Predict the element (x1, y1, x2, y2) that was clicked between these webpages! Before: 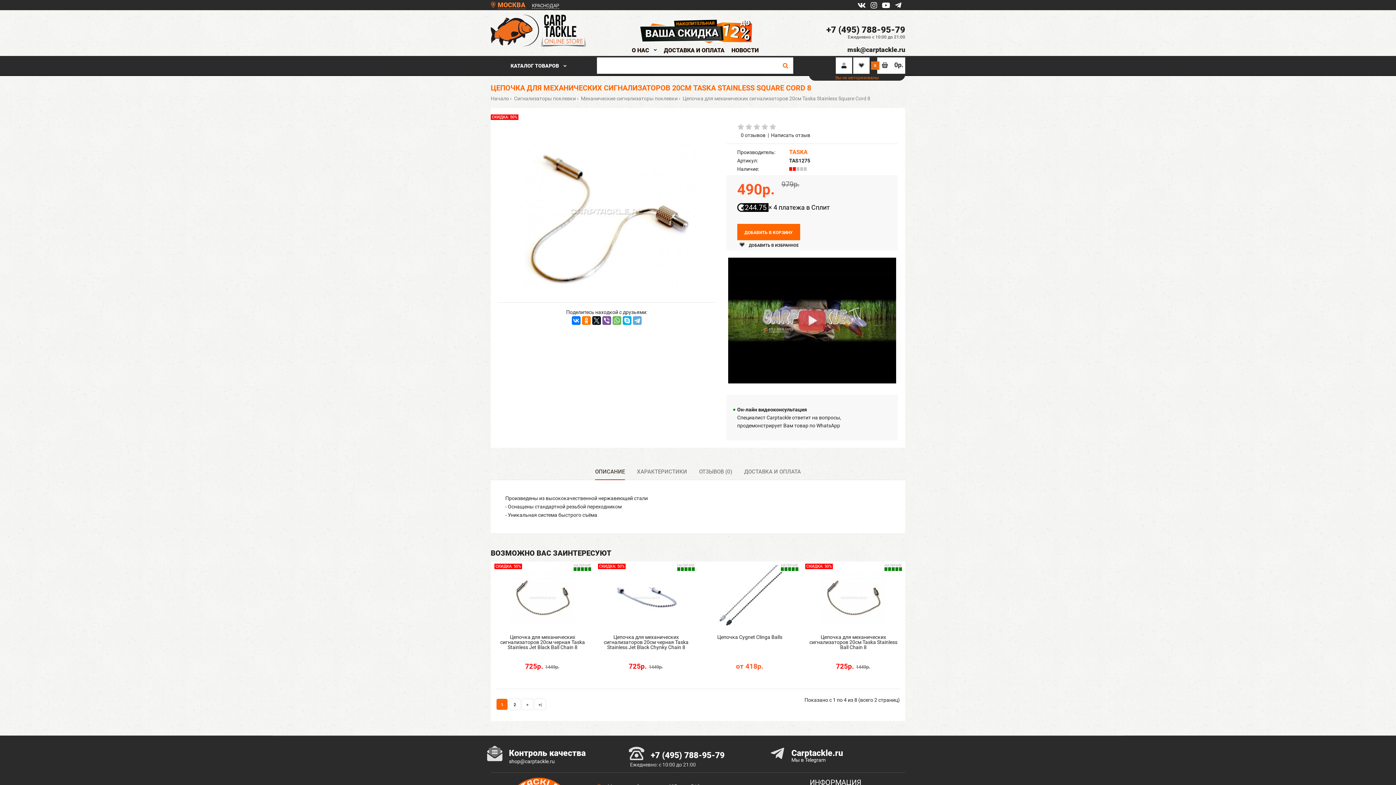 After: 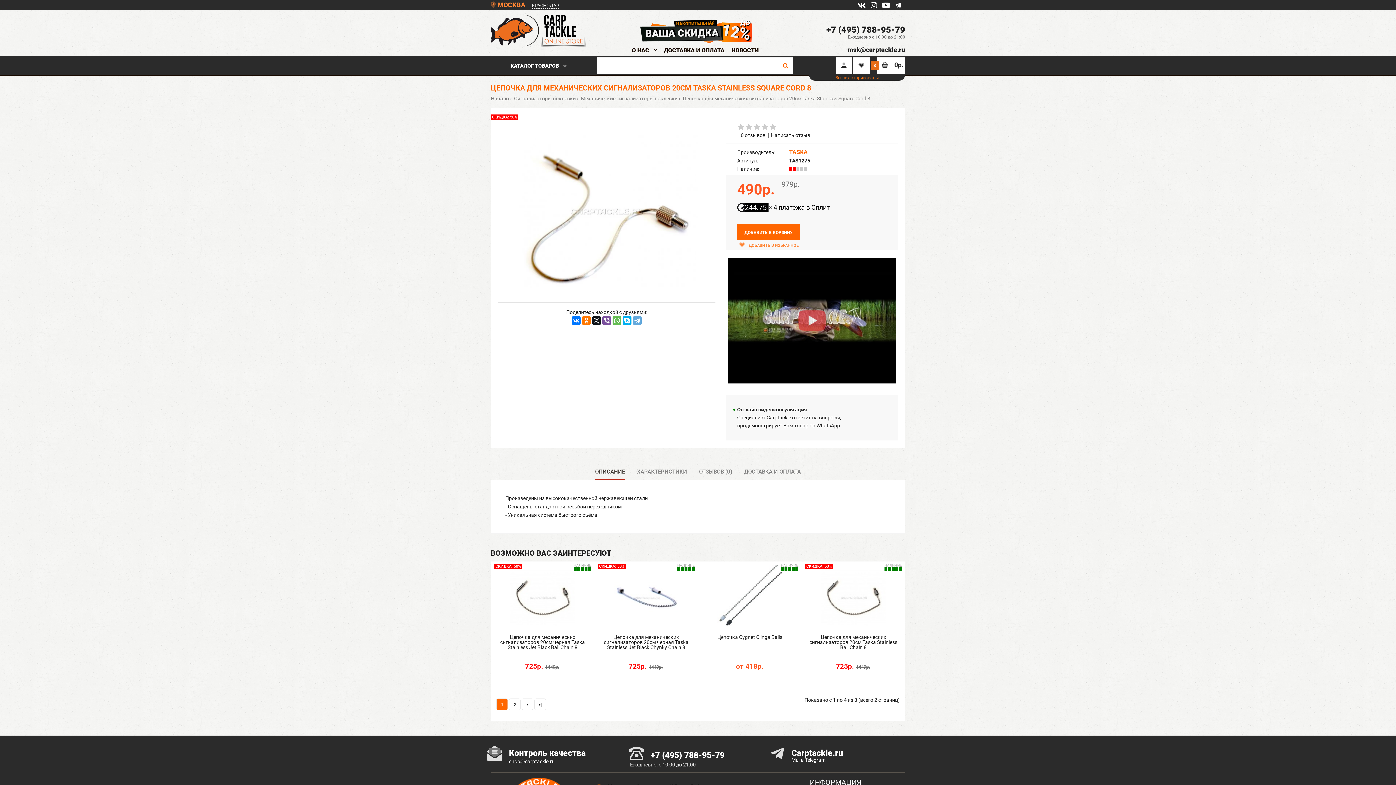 Action: label:  ДОБАВИТЬ В ИЗБРАННОЕ bbox: (726, 240, 898, 248)